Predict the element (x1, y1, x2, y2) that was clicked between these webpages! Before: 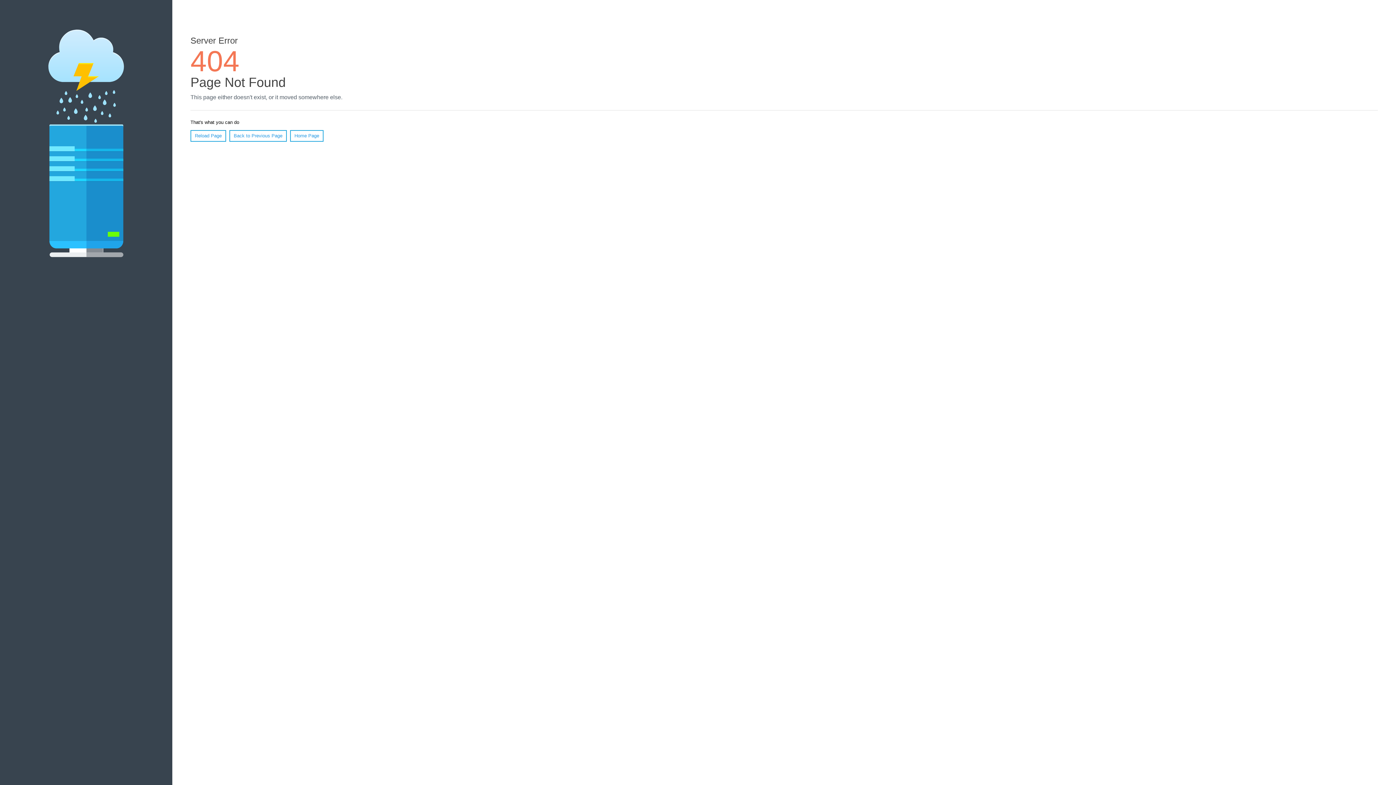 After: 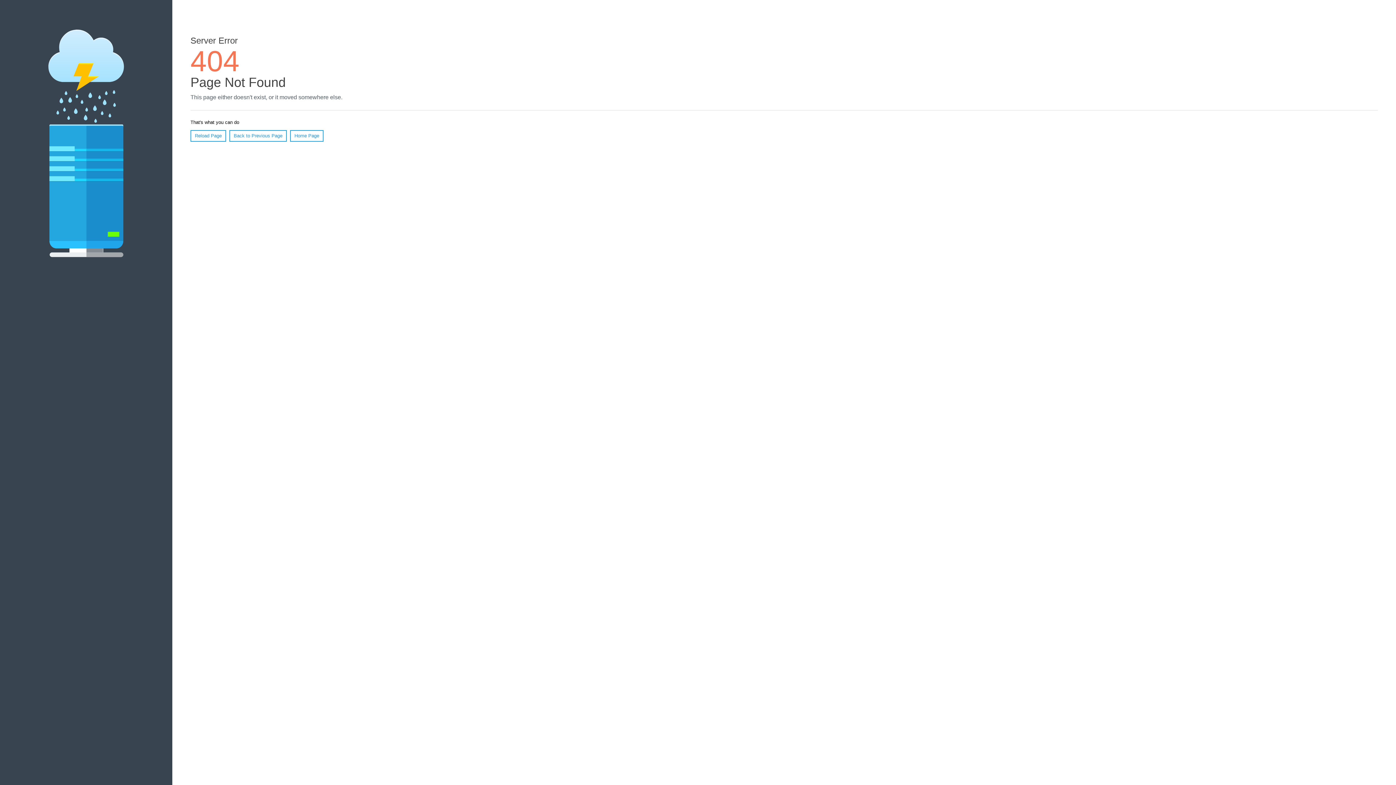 Action: label: Reload Page bbox: (190, 130, 226, 141)